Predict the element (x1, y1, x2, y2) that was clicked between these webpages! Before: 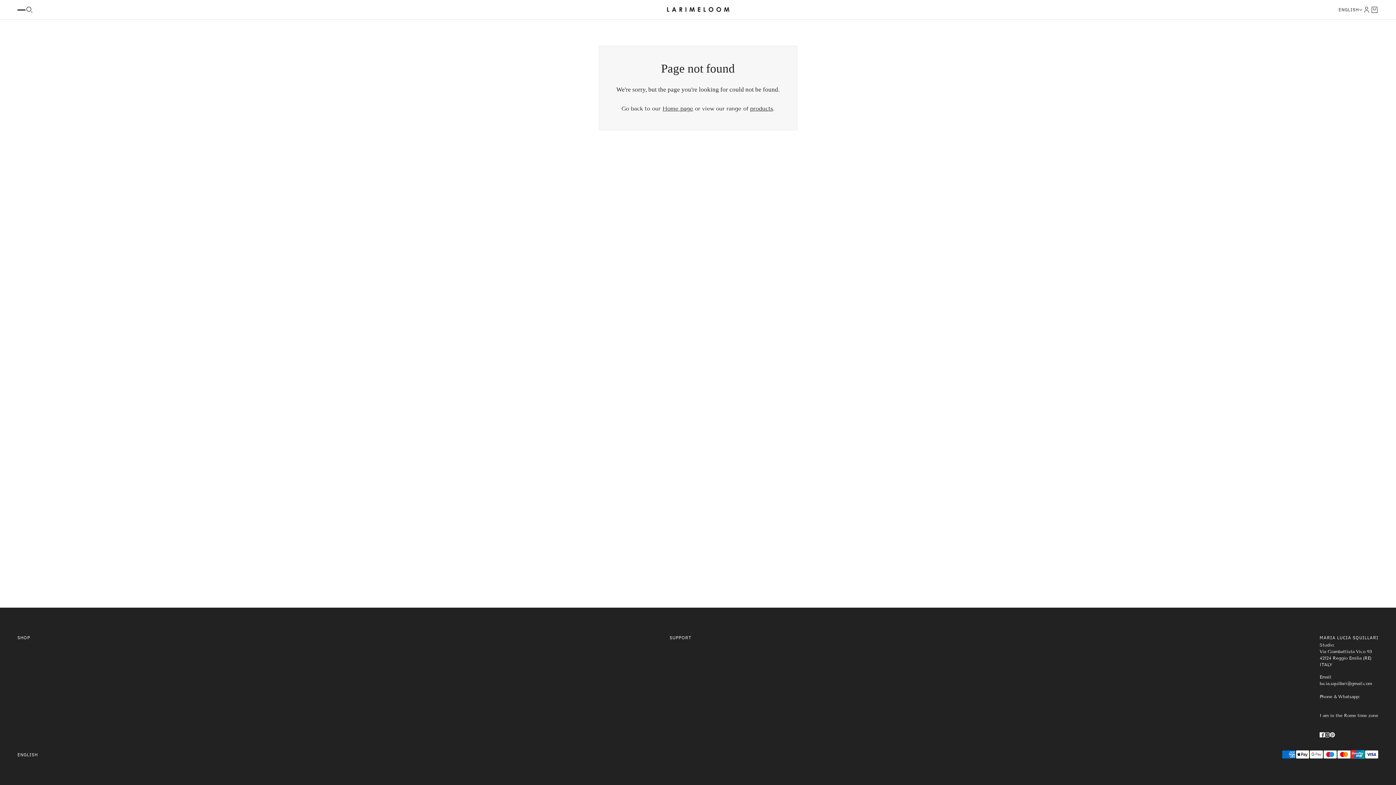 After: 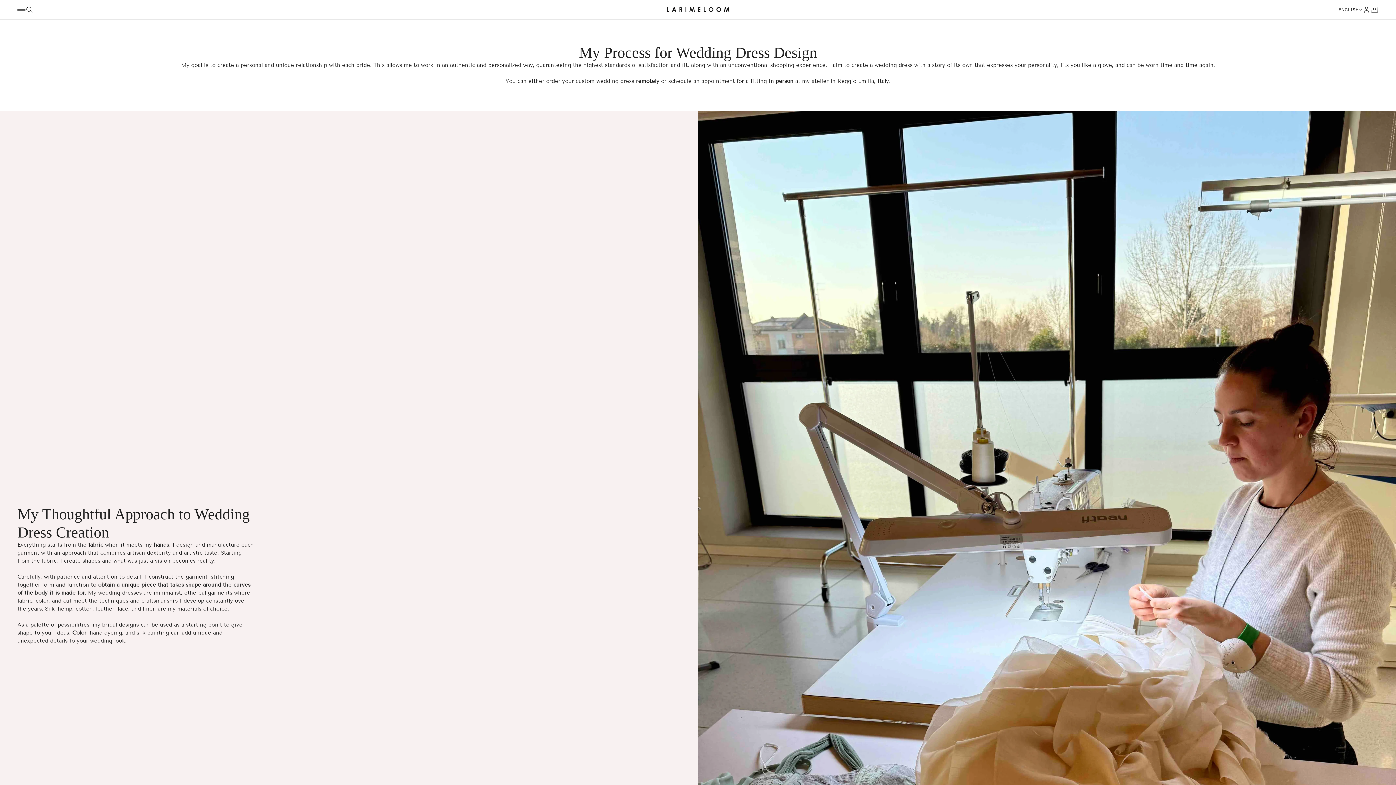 Action: label: OUR PROCESS bbox: (17, 693, 50, 699)